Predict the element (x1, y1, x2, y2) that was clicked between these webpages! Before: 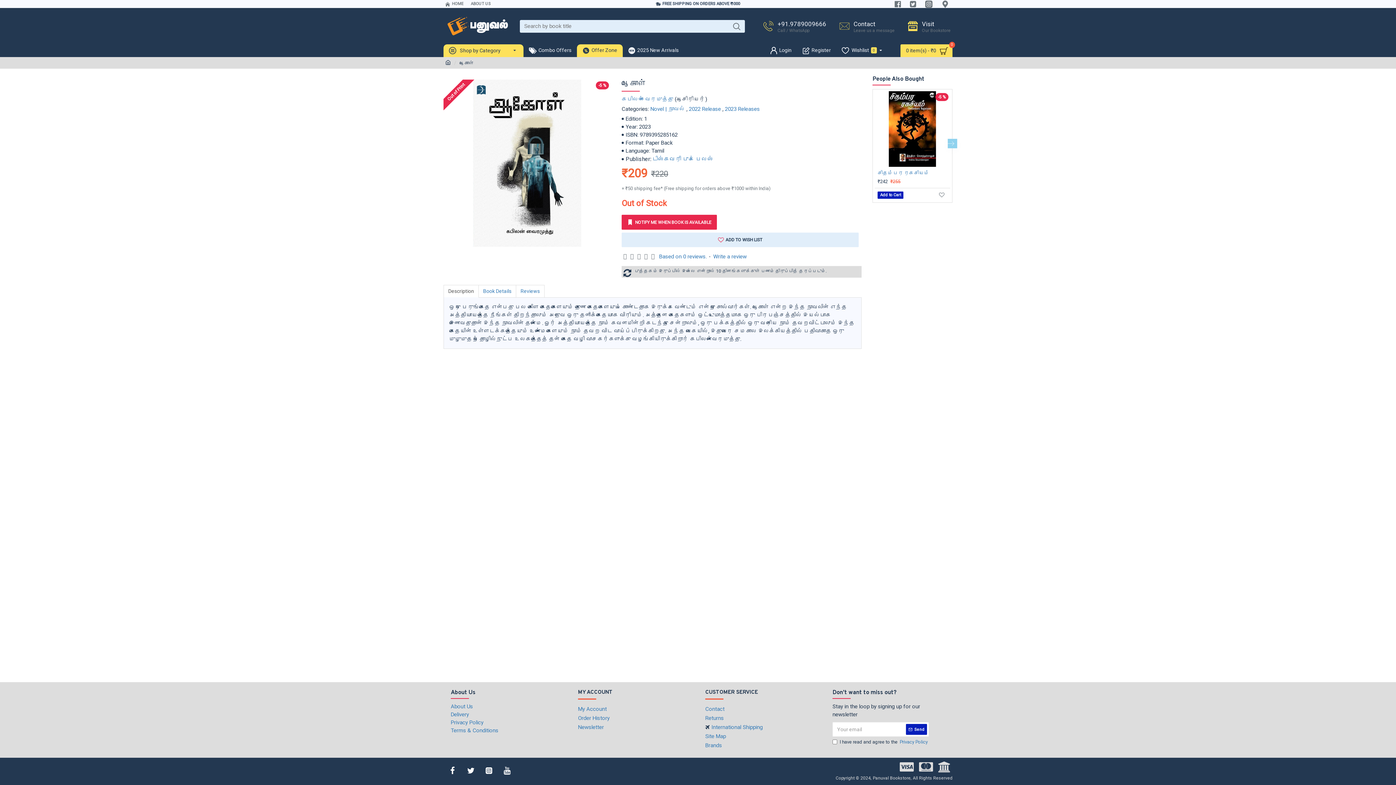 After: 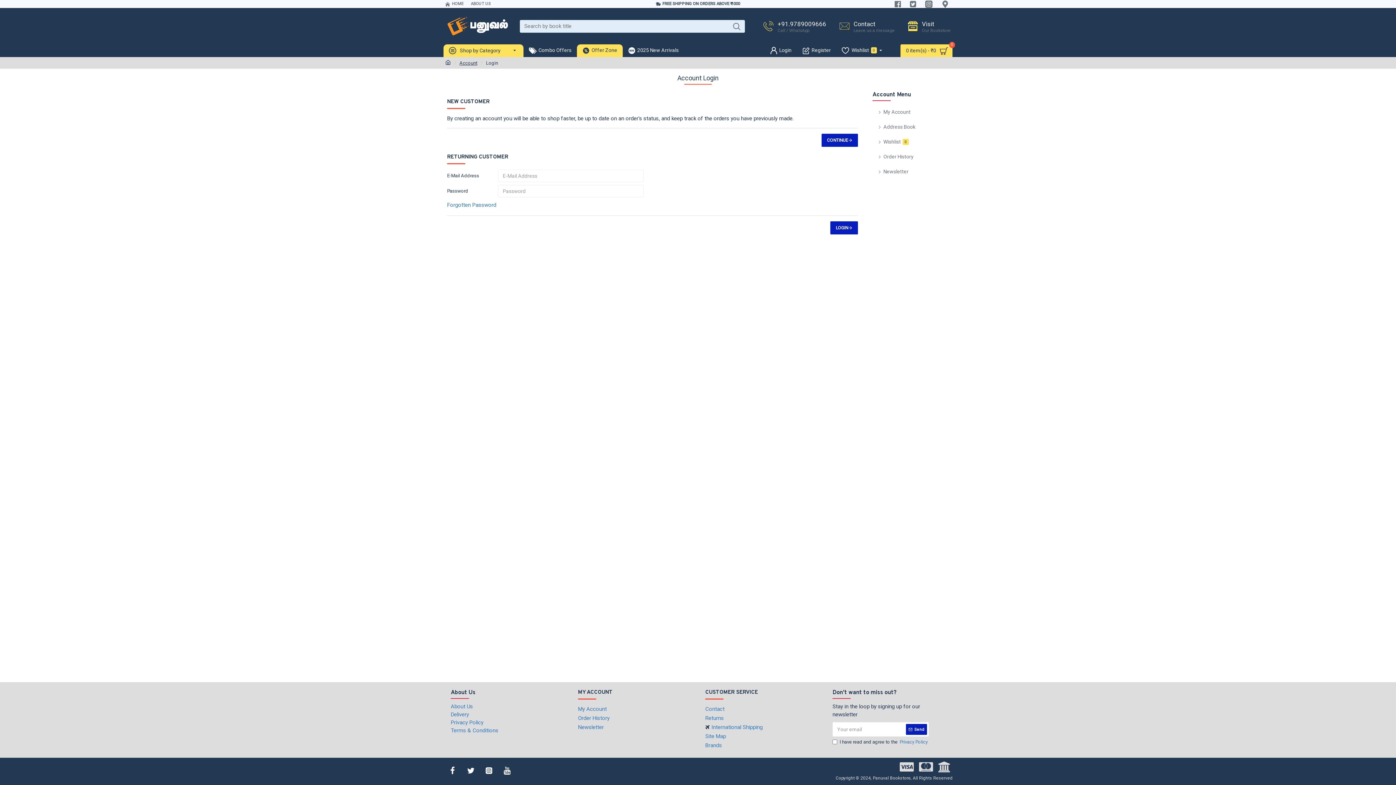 Action: bbox: (578, 723, 604, 732) label: Newsletter